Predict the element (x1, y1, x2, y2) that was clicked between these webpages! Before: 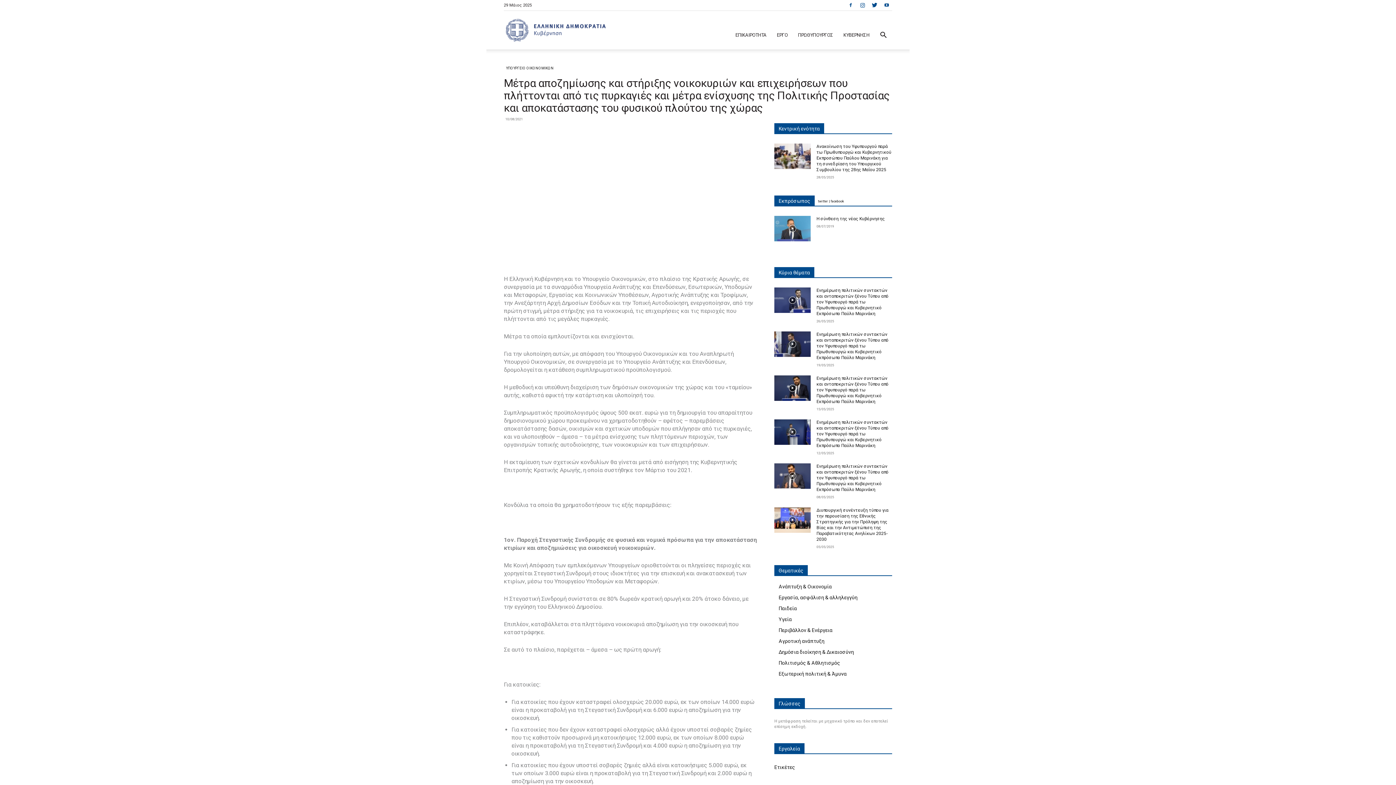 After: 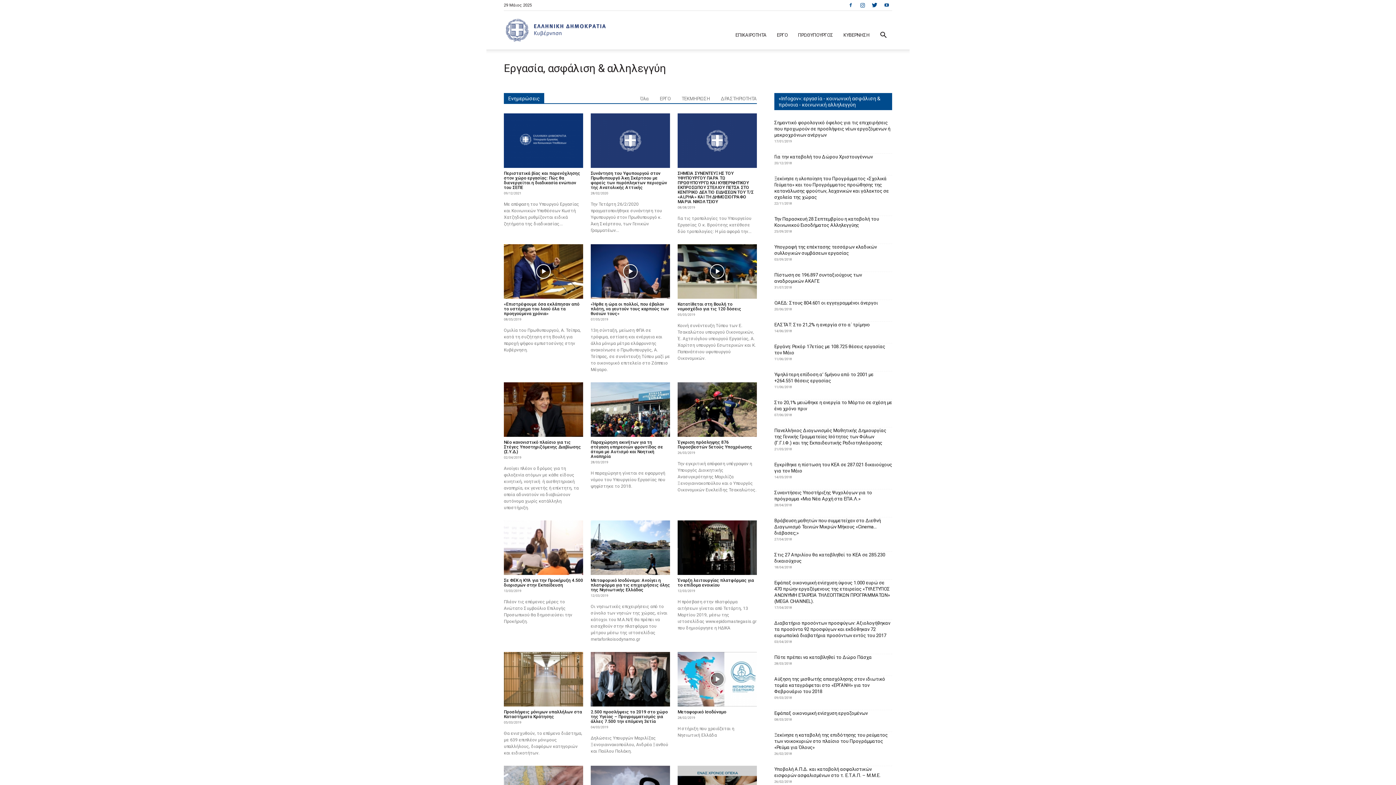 Action: bbox: (778, 594, 857, 600) label: Εργασία, ασφάλιση & αλληλεγγύη